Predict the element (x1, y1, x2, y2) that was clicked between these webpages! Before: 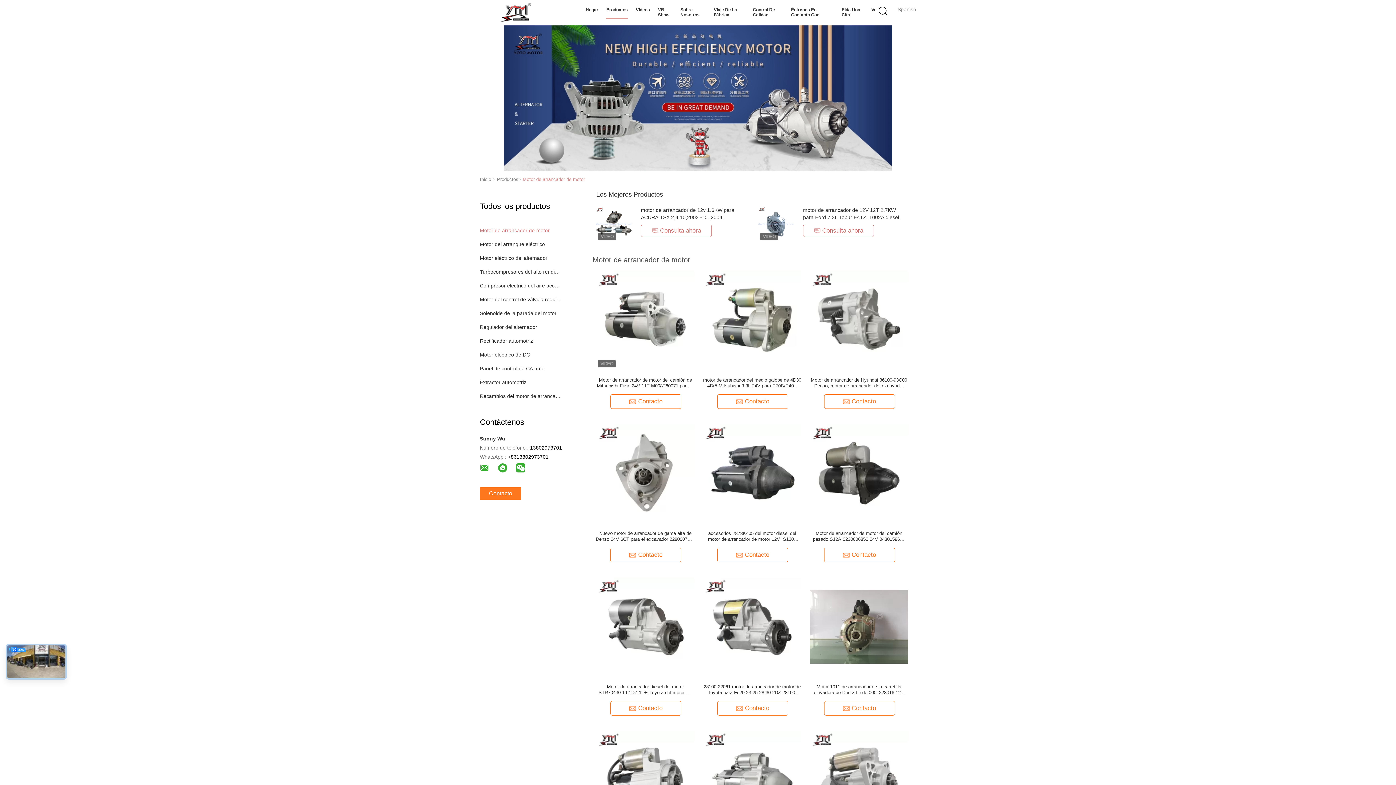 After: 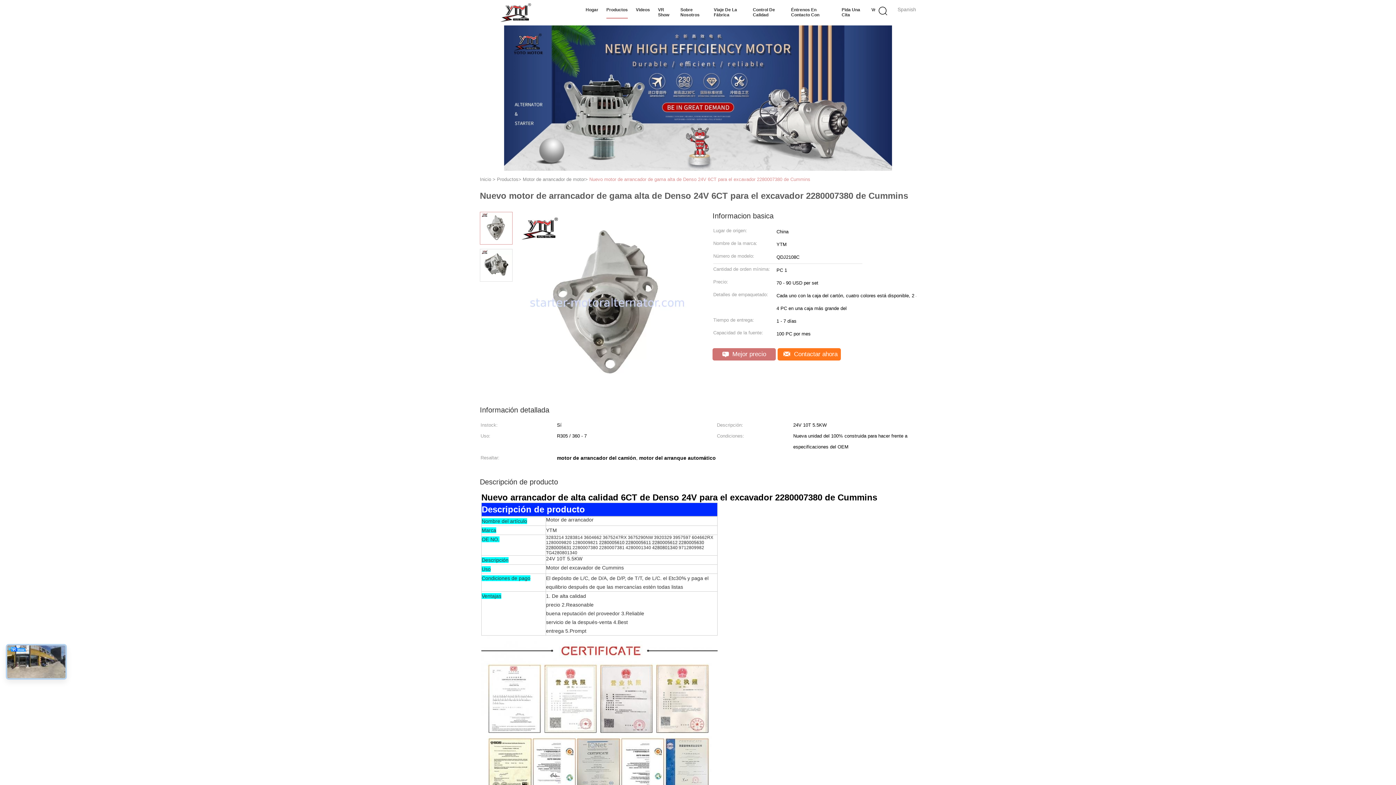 Action: bbox: (596, 469, 694, 476)